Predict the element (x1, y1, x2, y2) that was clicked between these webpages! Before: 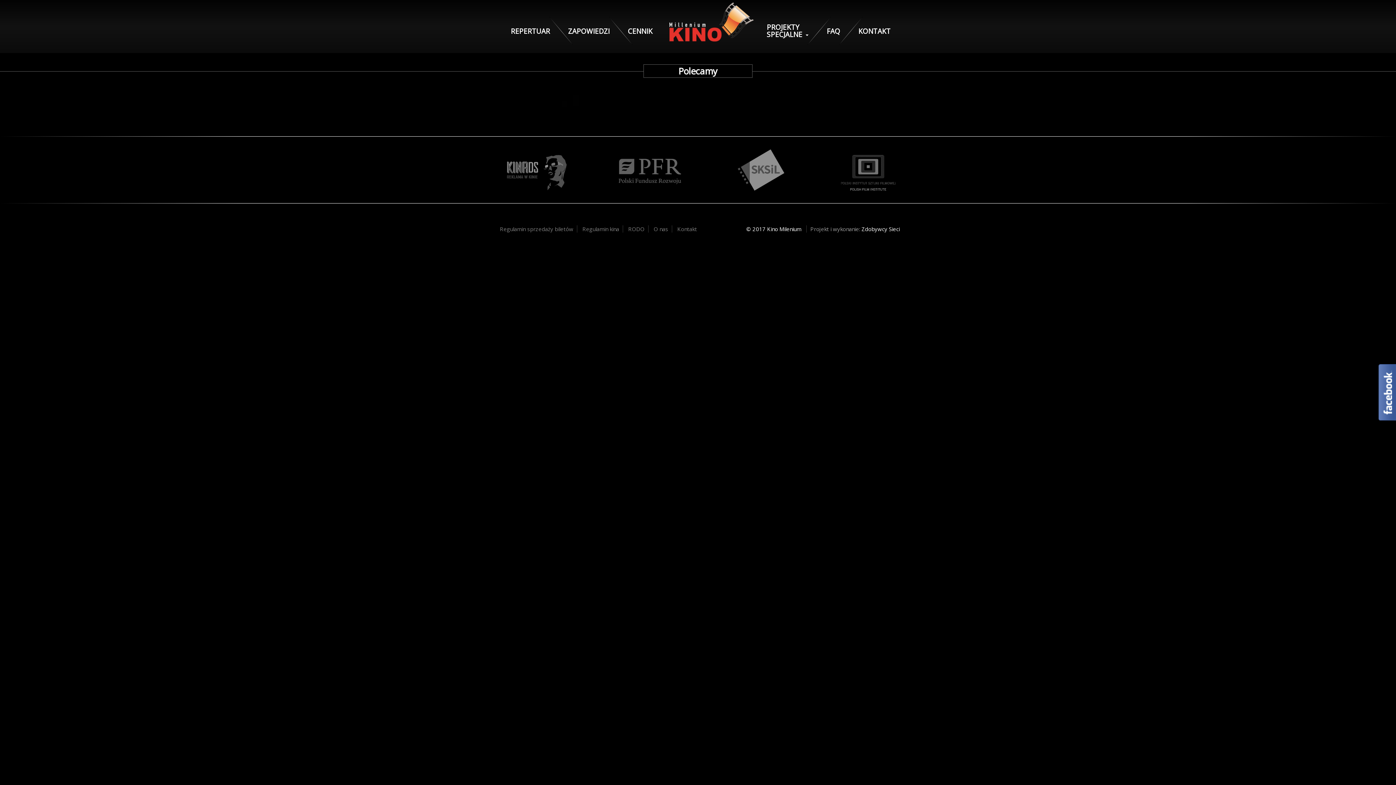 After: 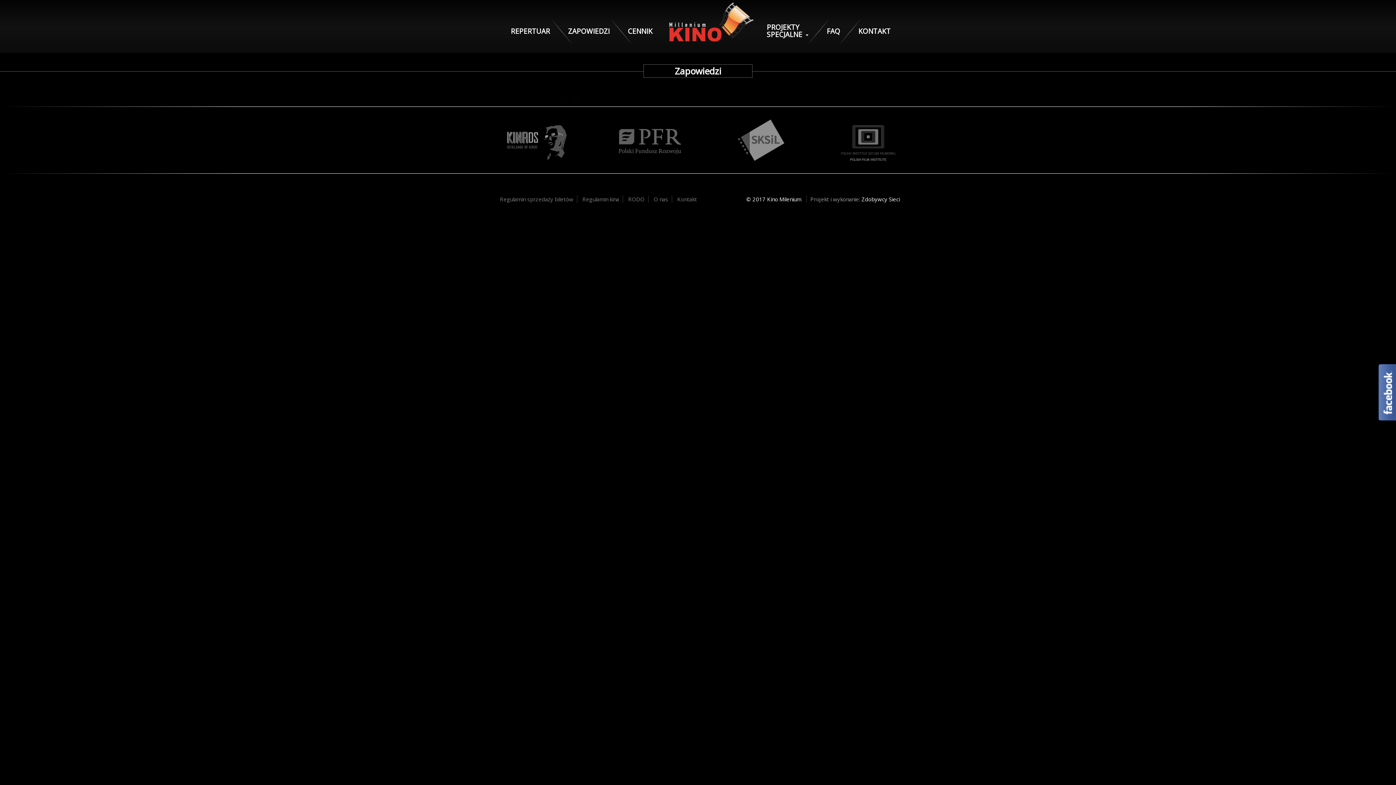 Action: label: ZAPOWIEDZI bbox: (559, 20, 618, 42)